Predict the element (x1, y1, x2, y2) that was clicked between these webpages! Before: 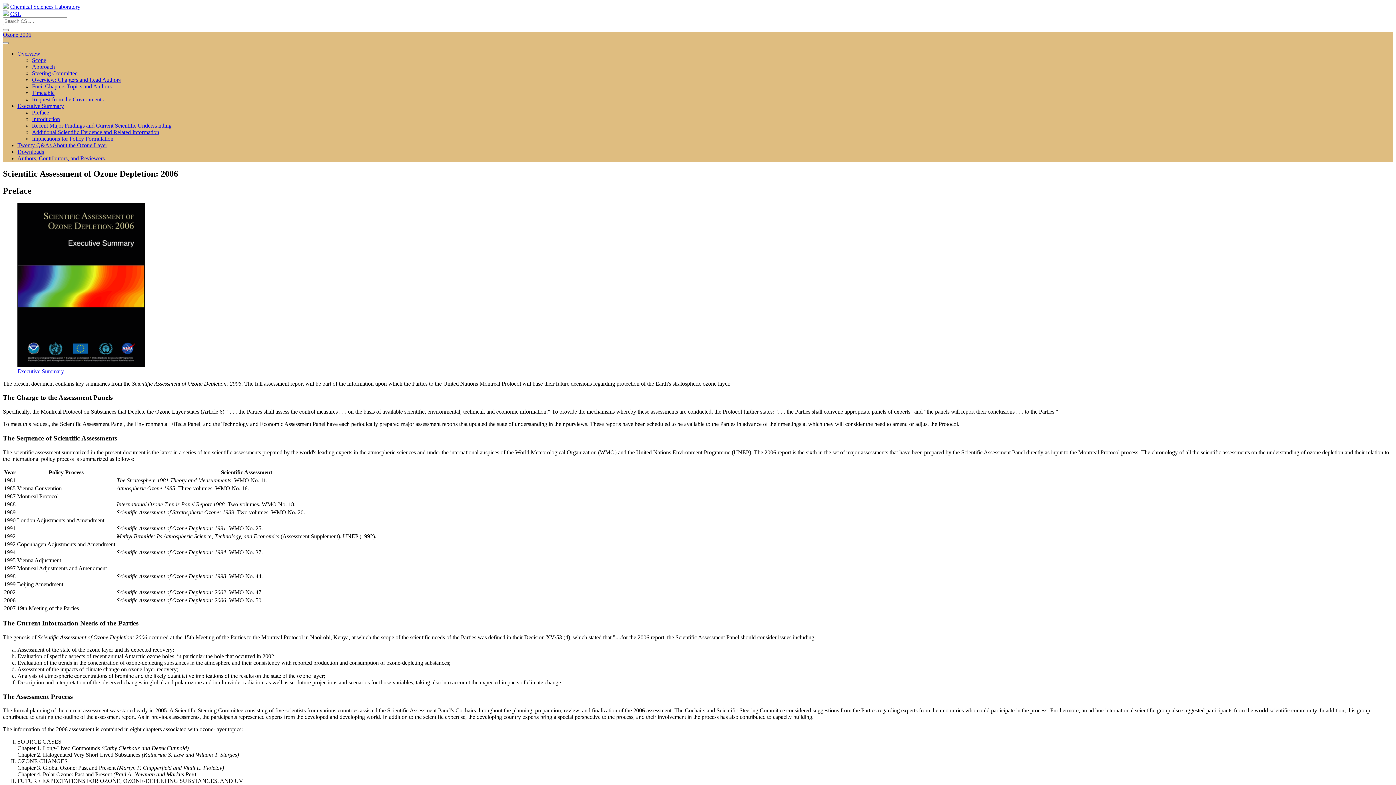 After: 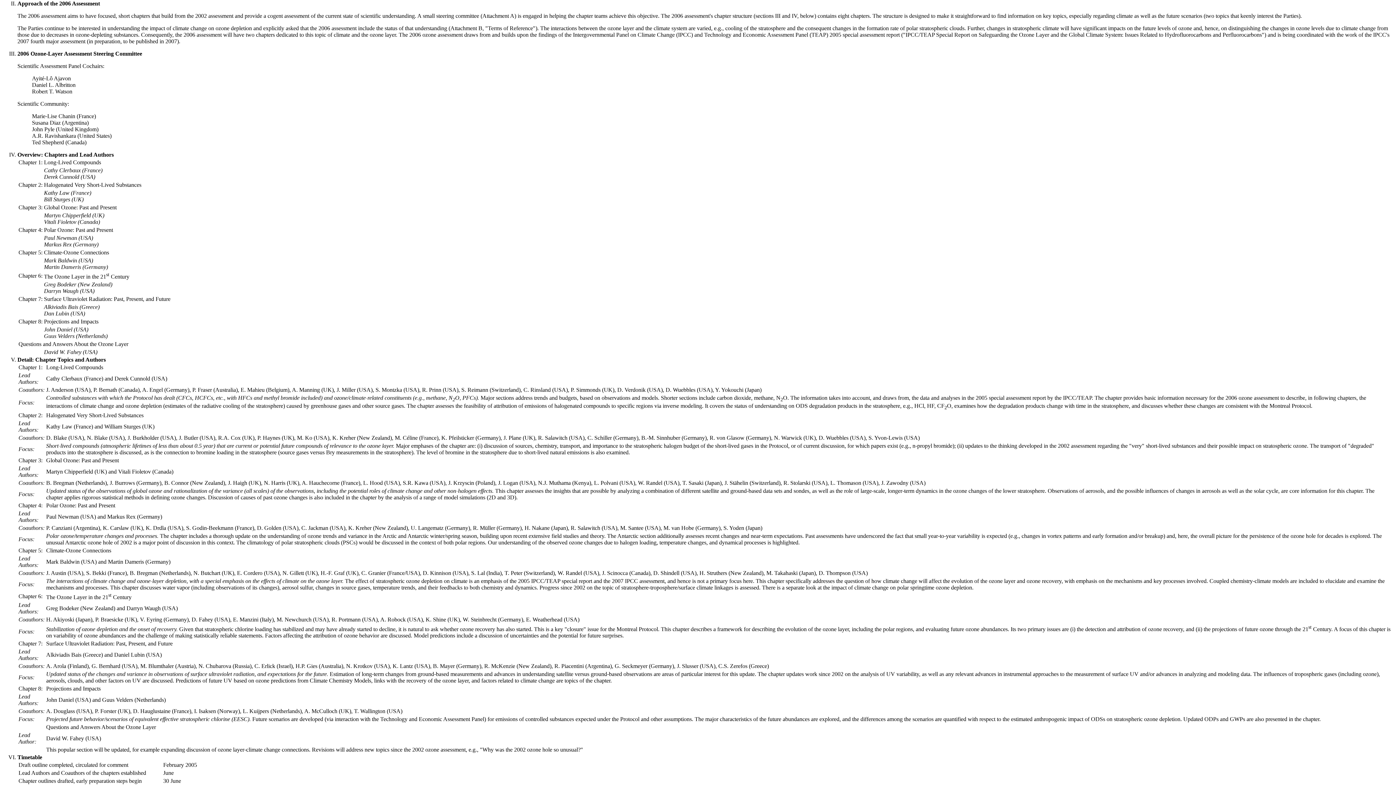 Action: bbox: (32, 63, 54, 69) label: Approach